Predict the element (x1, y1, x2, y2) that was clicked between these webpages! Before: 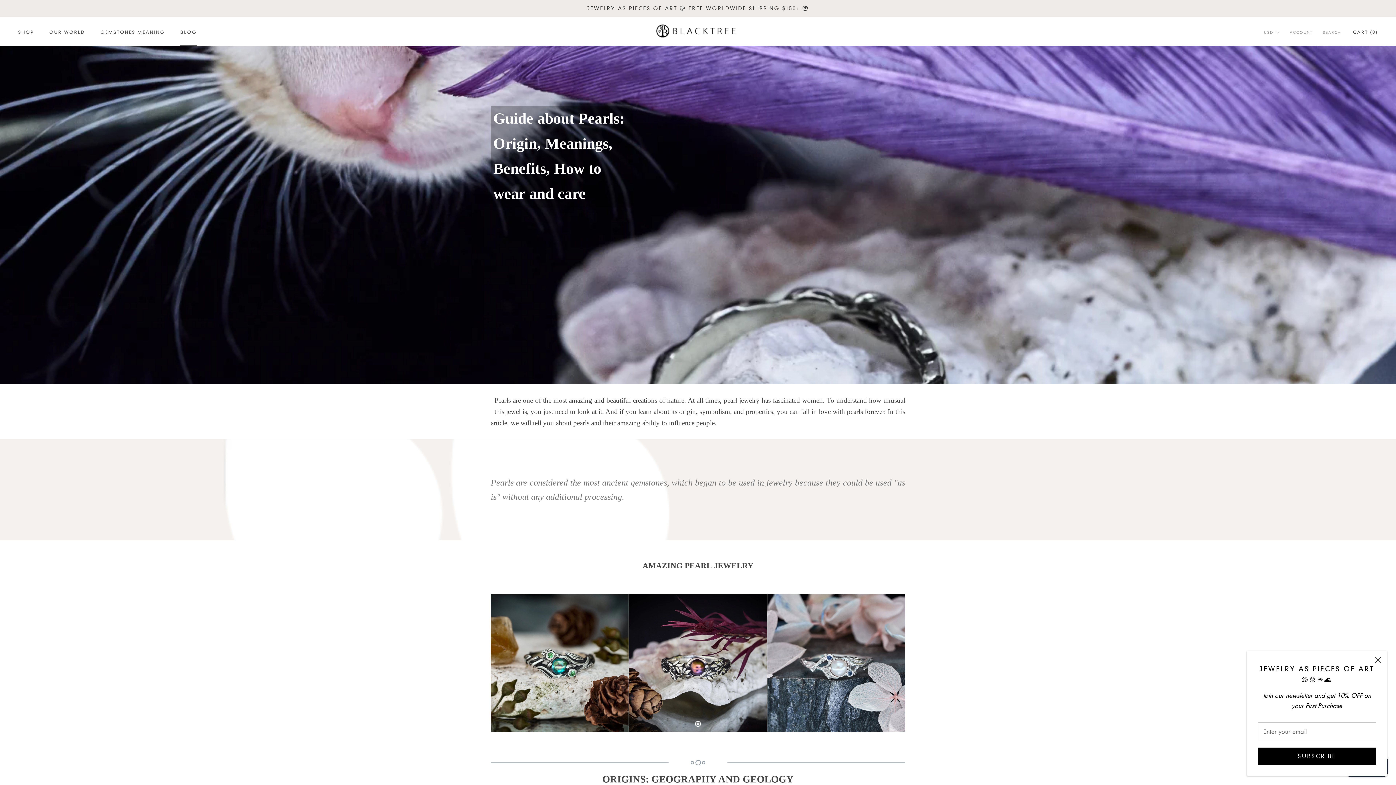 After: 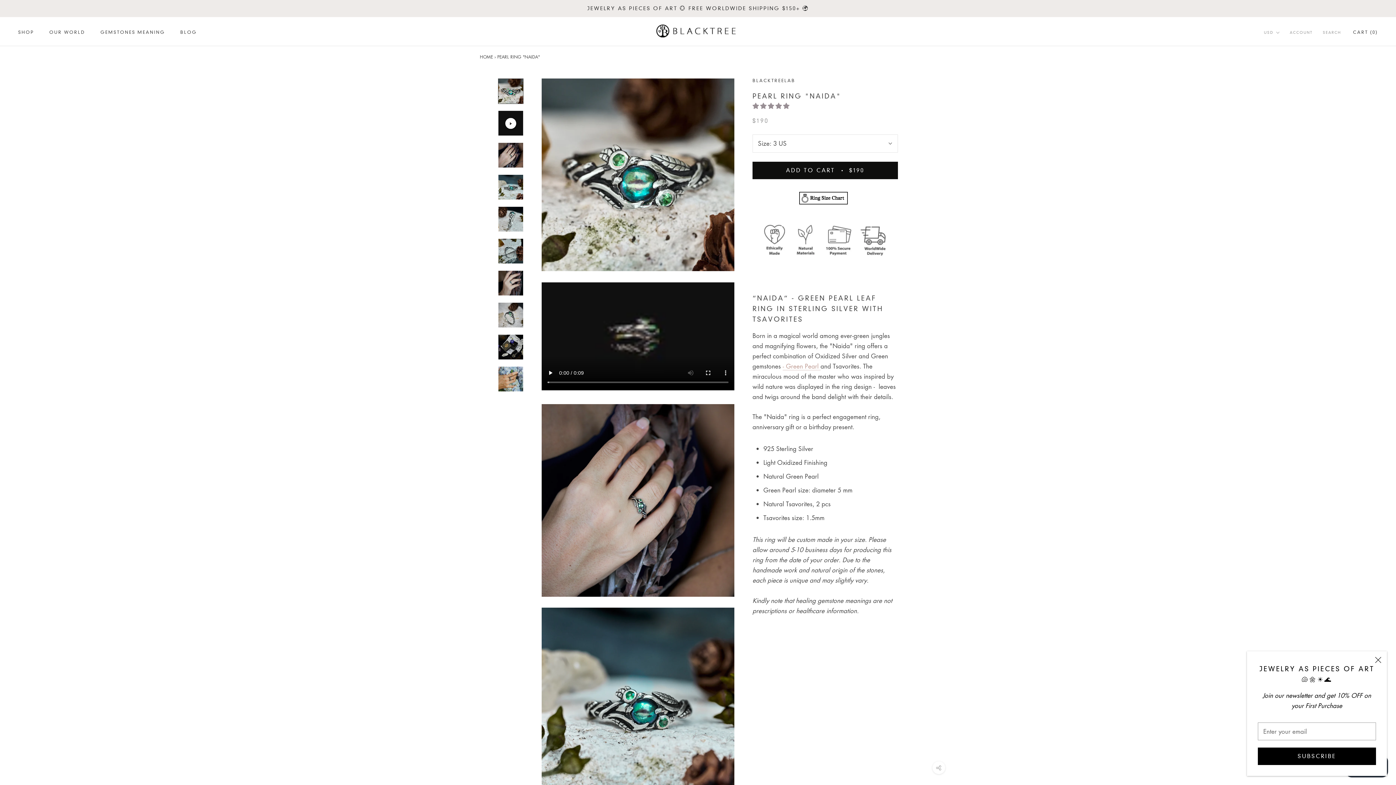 Action: bbox: (490, 594, 628, 732)